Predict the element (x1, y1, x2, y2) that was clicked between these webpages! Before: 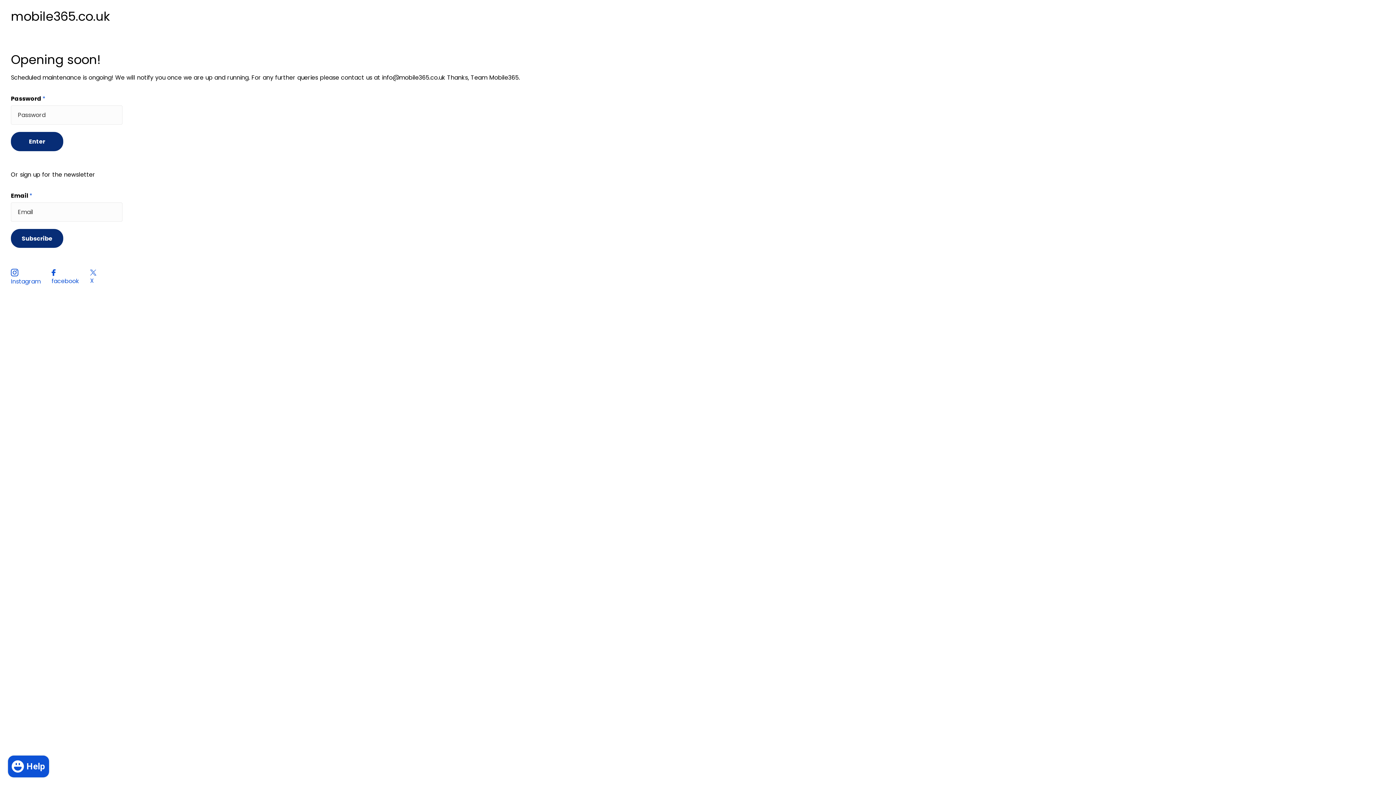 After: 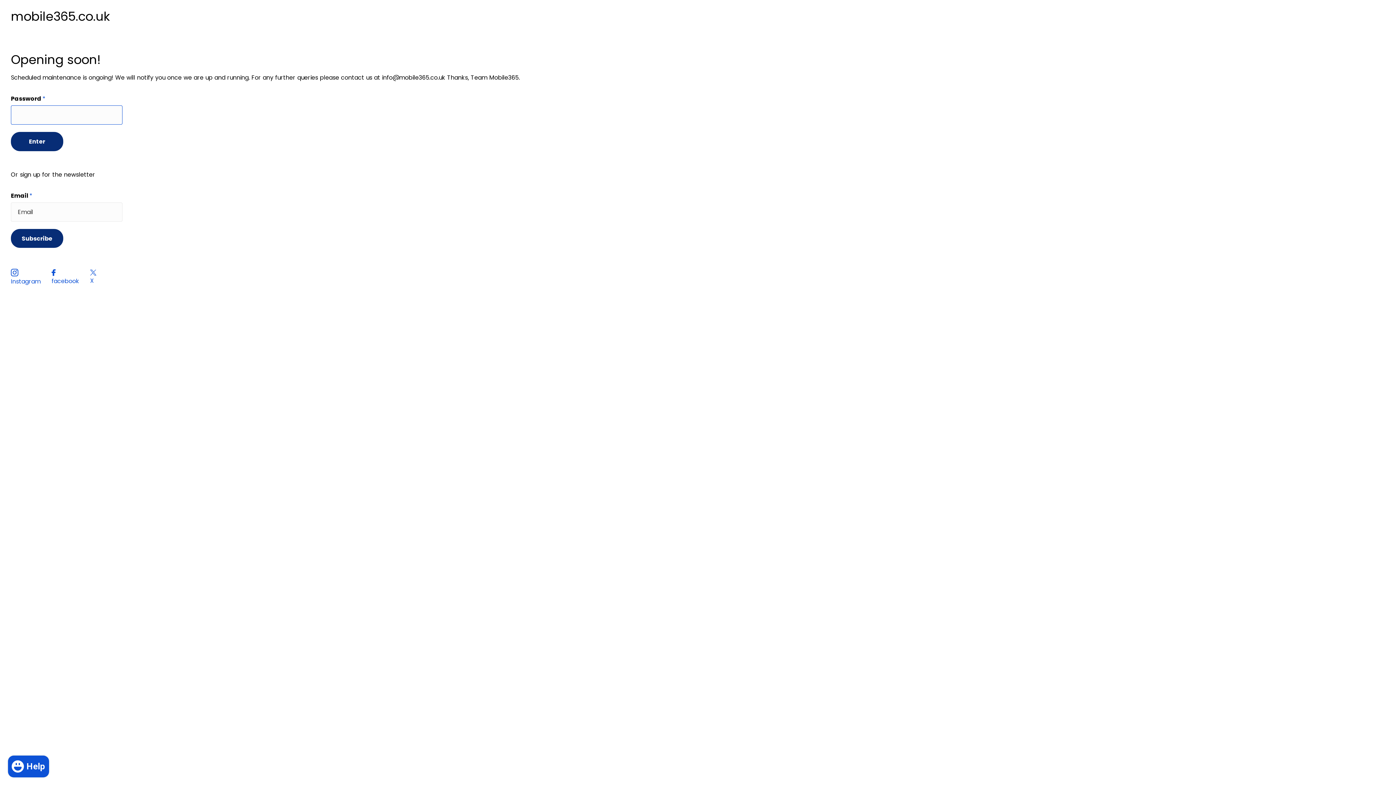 Action: label: Enter bbox: (10, 132, 63, 151)